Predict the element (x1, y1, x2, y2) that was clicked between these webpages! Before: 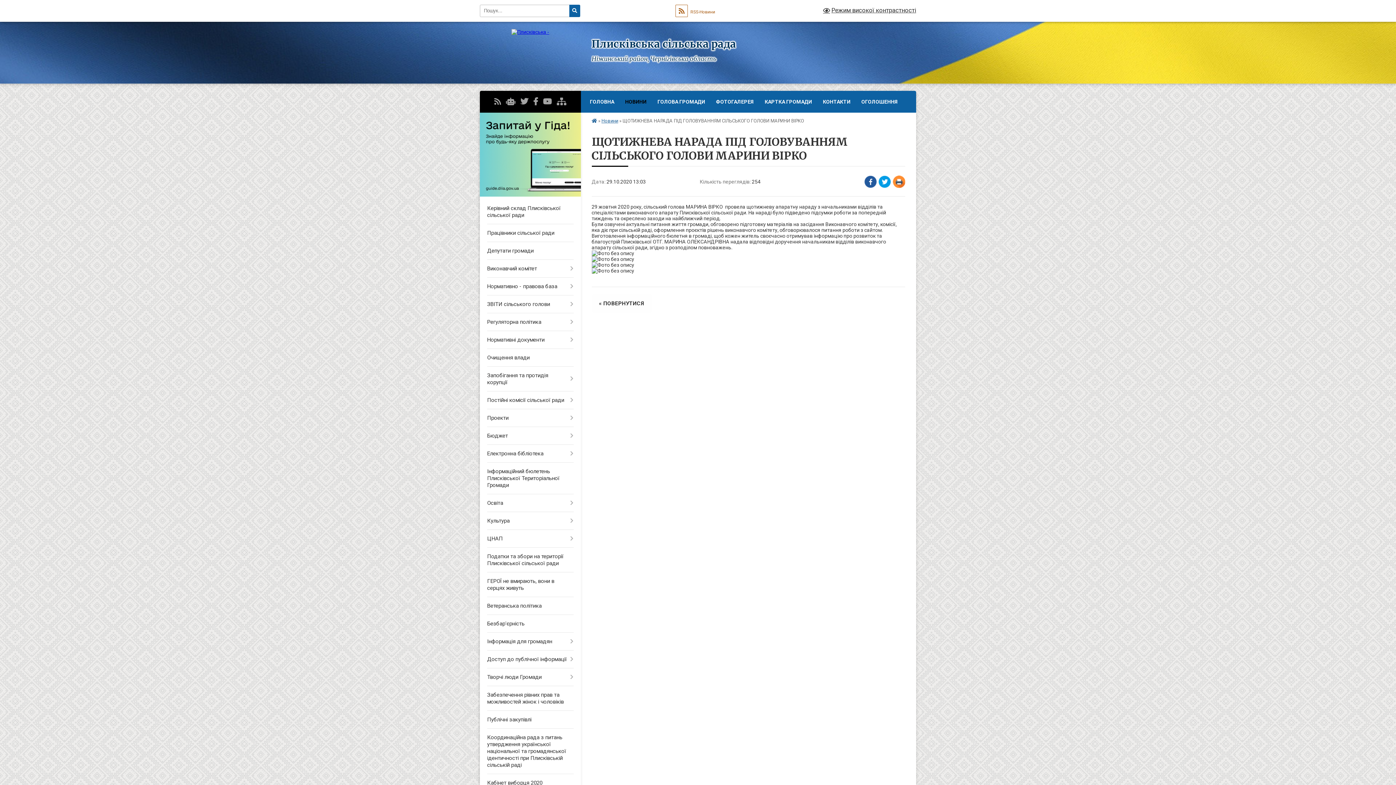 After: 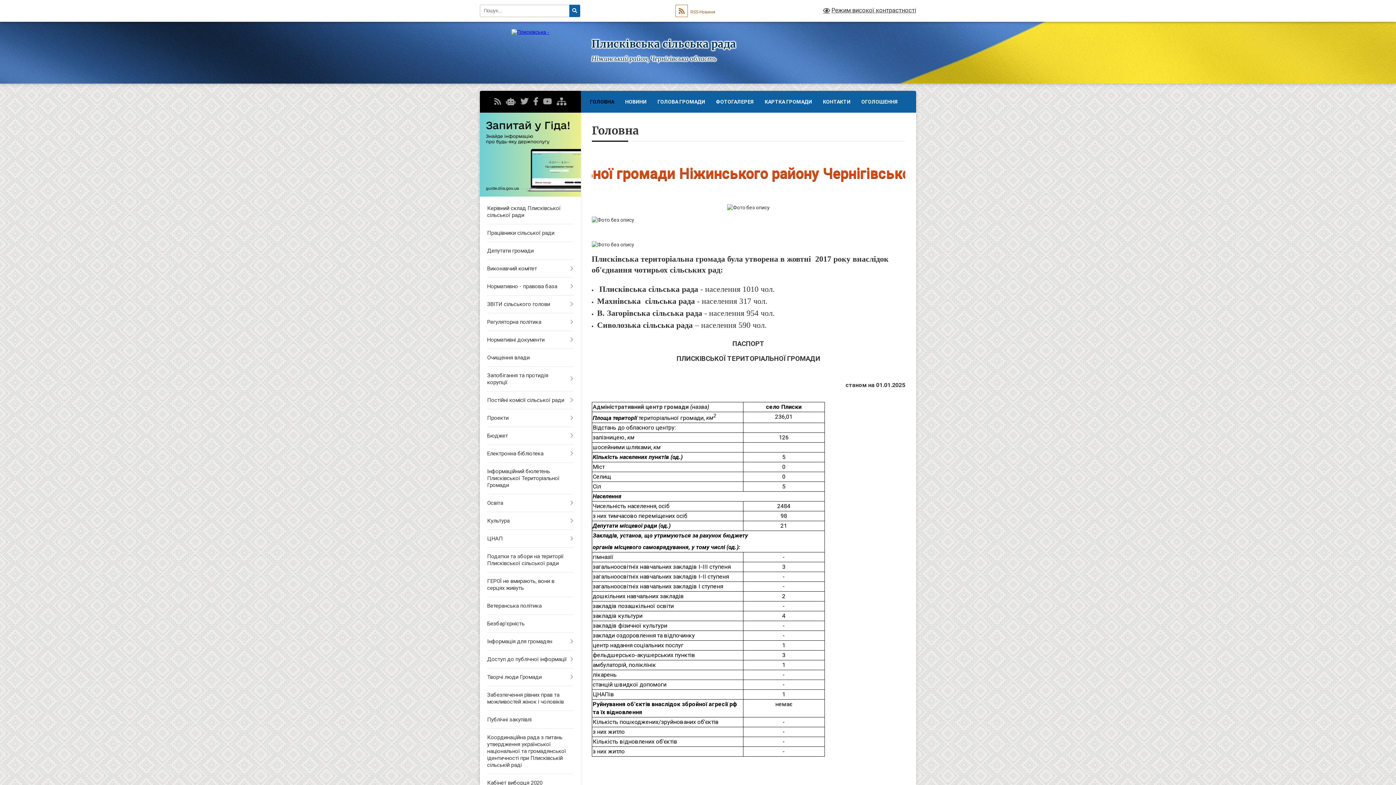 Action: bbox: (591, 118, 597, 123)